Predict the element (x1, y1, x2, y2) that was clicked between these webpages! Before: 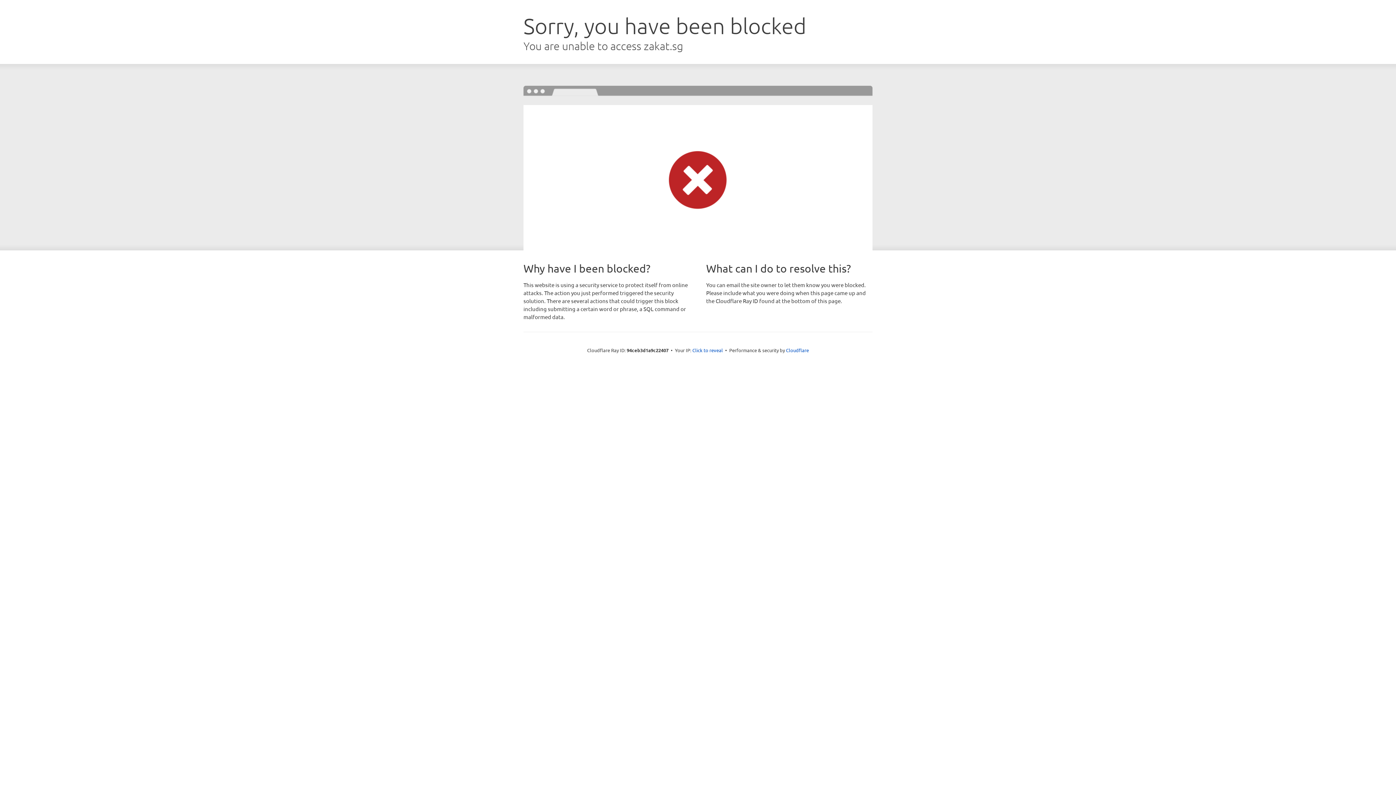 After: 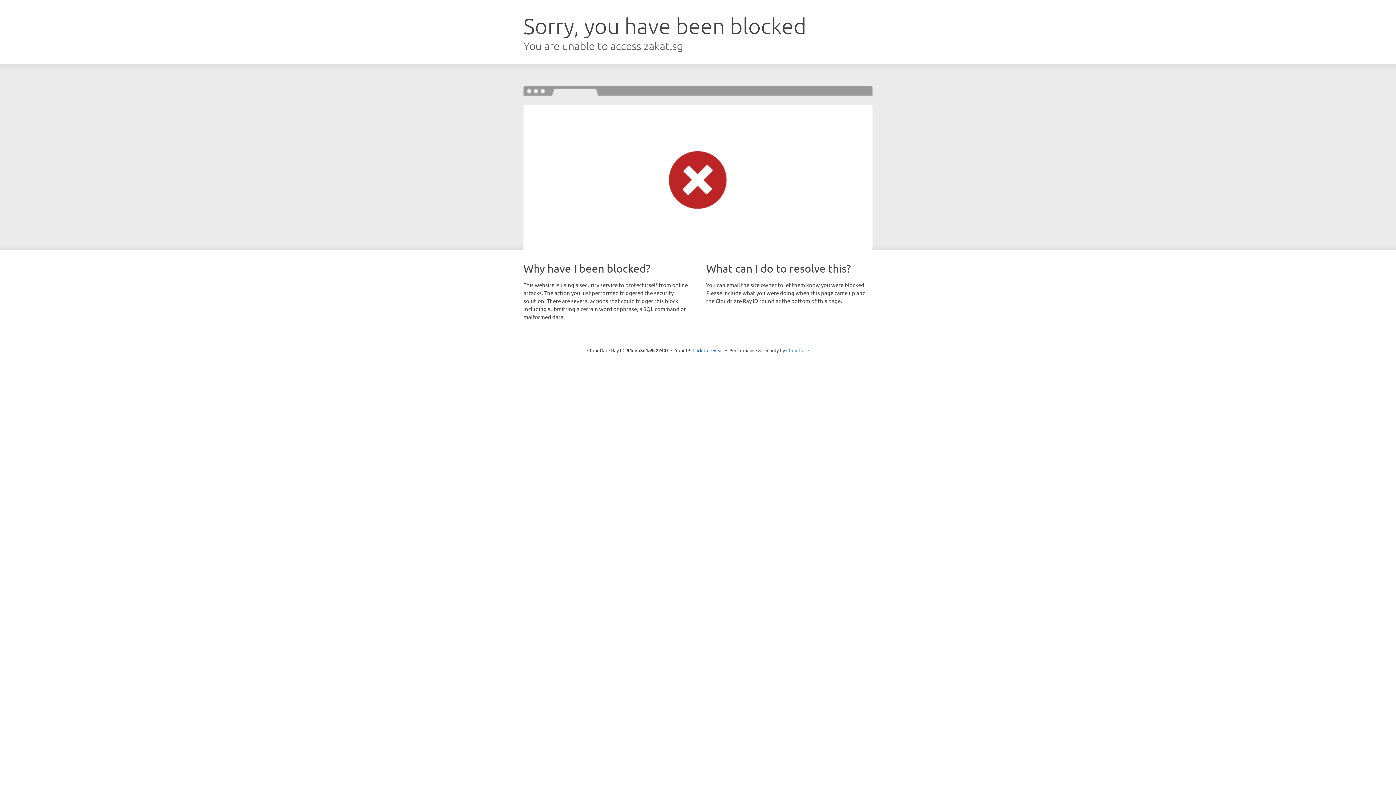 Action: label: Cloudflare bbox: (786, 347, 809, 353)